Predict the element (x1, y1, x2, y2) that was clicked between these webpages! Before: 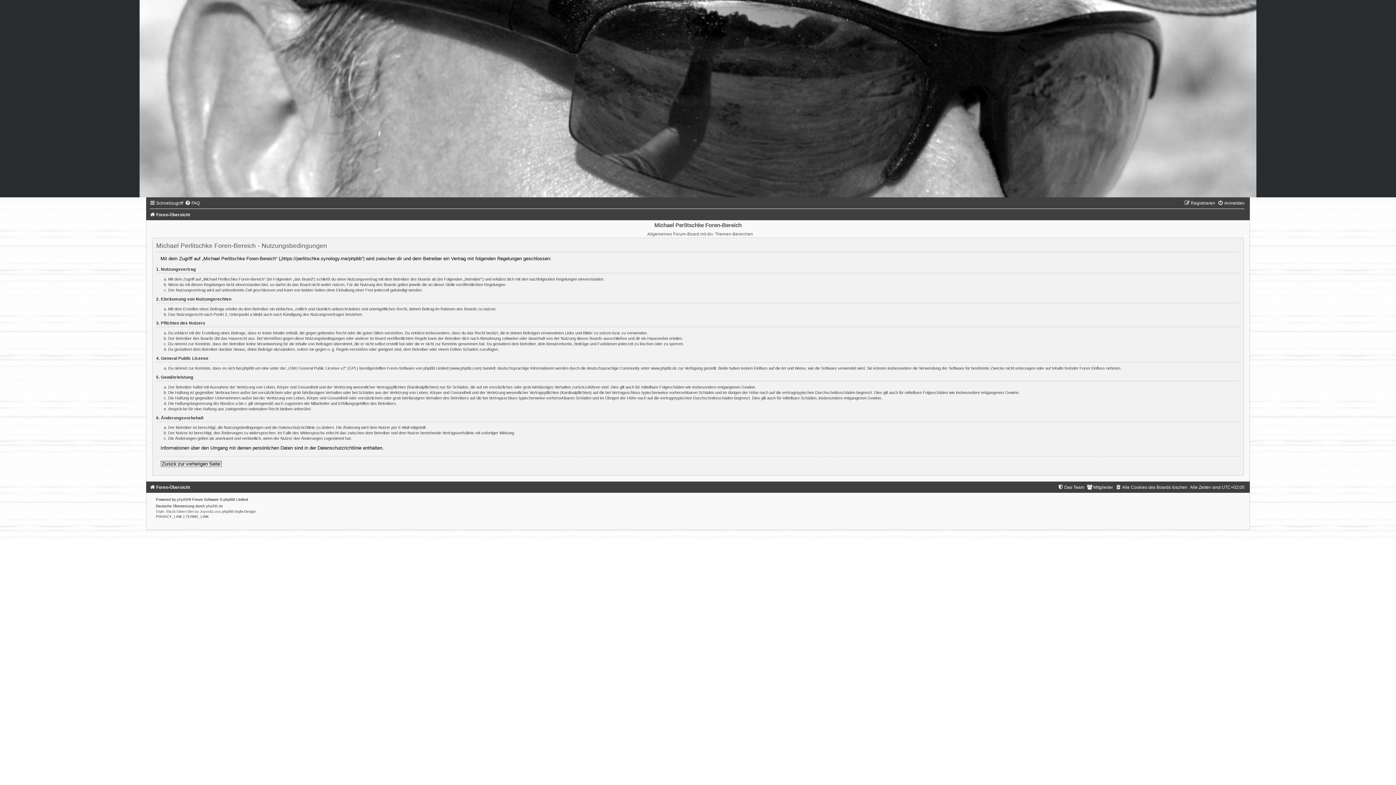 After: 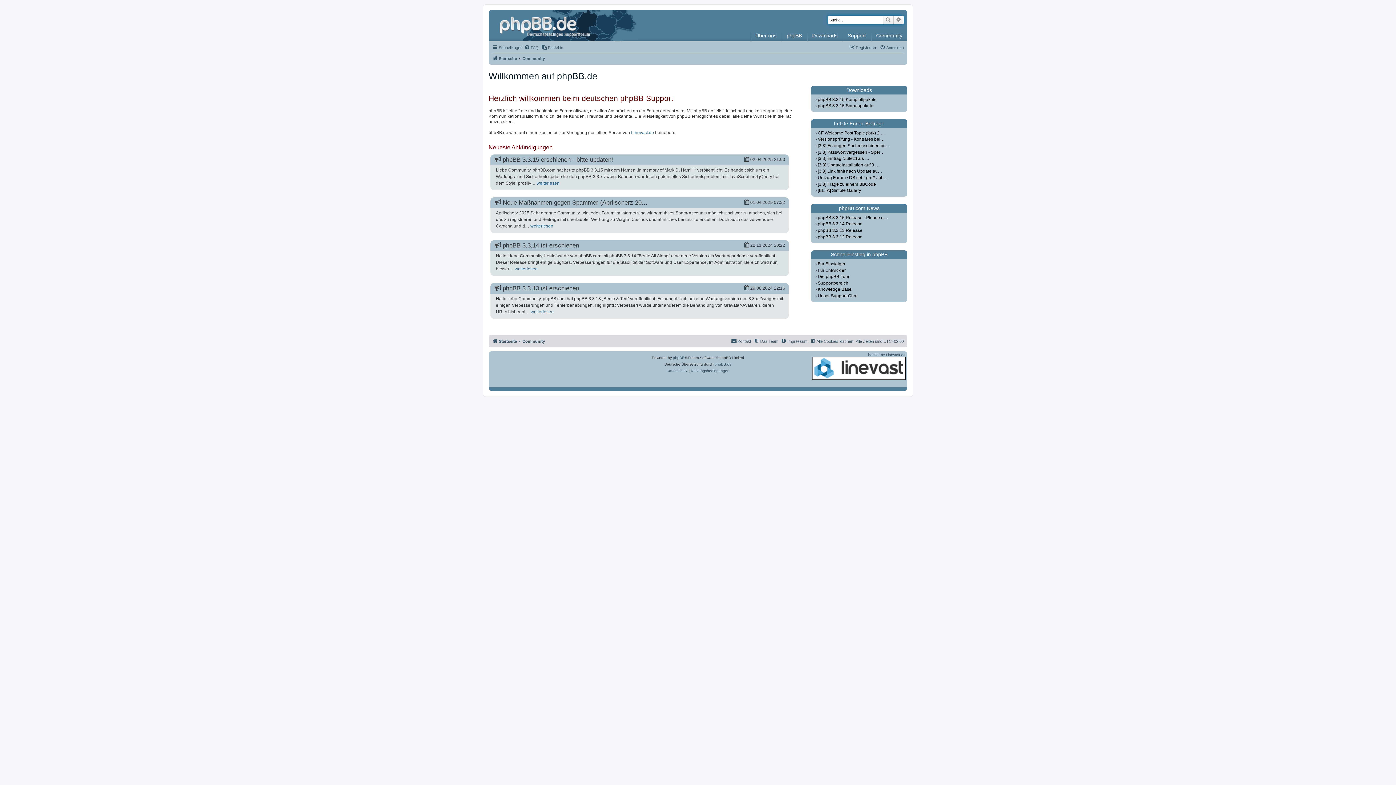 Action: bbox: (206, 504, 223, 508) label: phpBB.de